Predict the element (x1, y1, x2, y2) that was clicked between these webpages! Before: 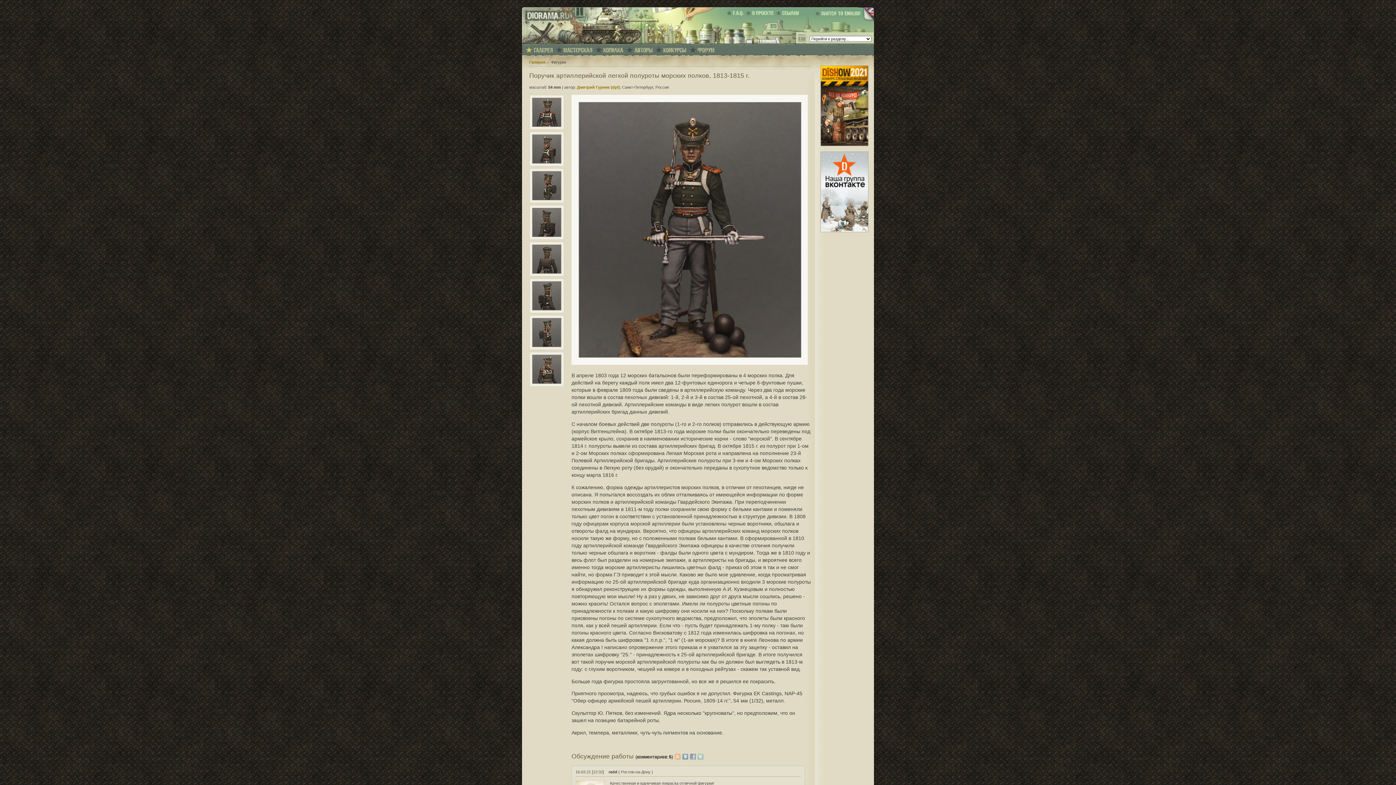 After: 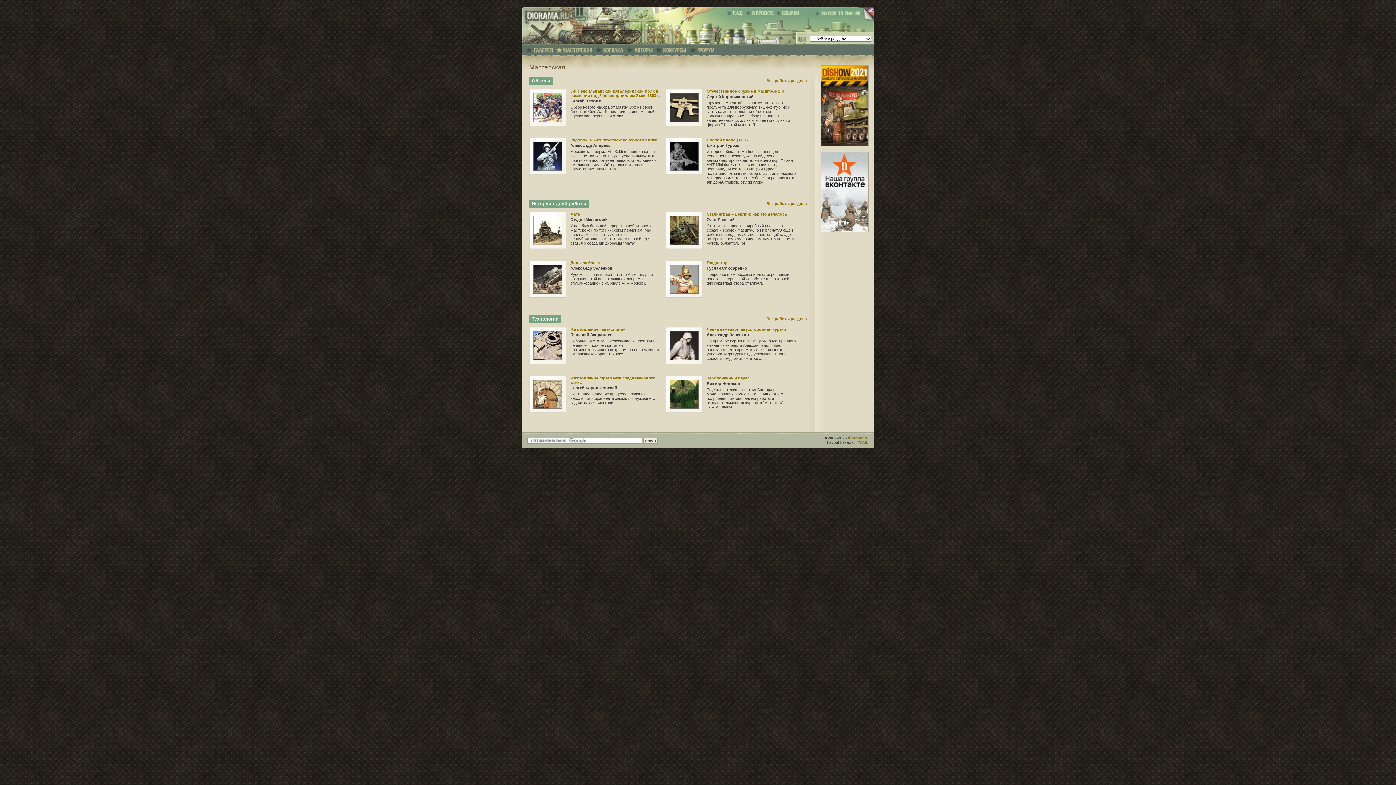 Action: bbox: (560, 46, 595, 53)